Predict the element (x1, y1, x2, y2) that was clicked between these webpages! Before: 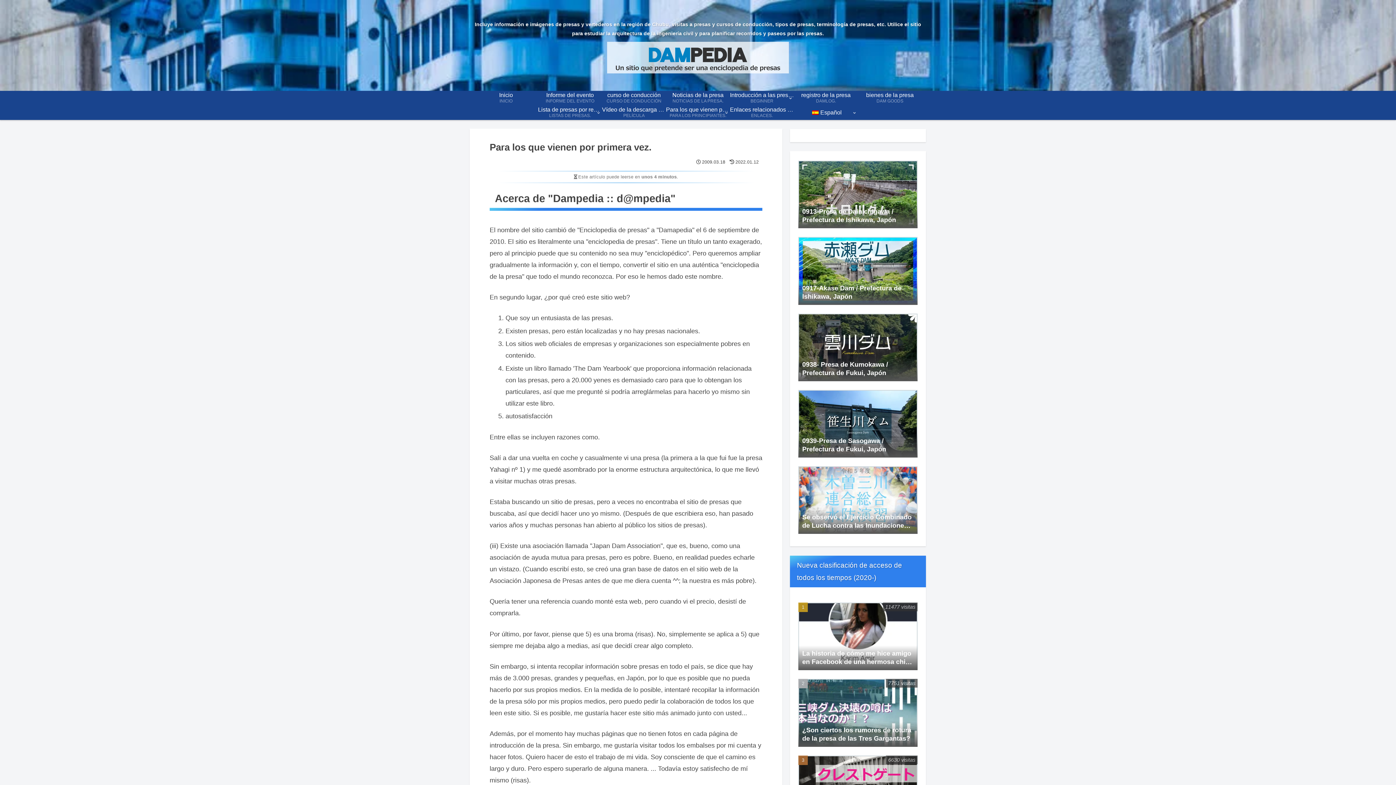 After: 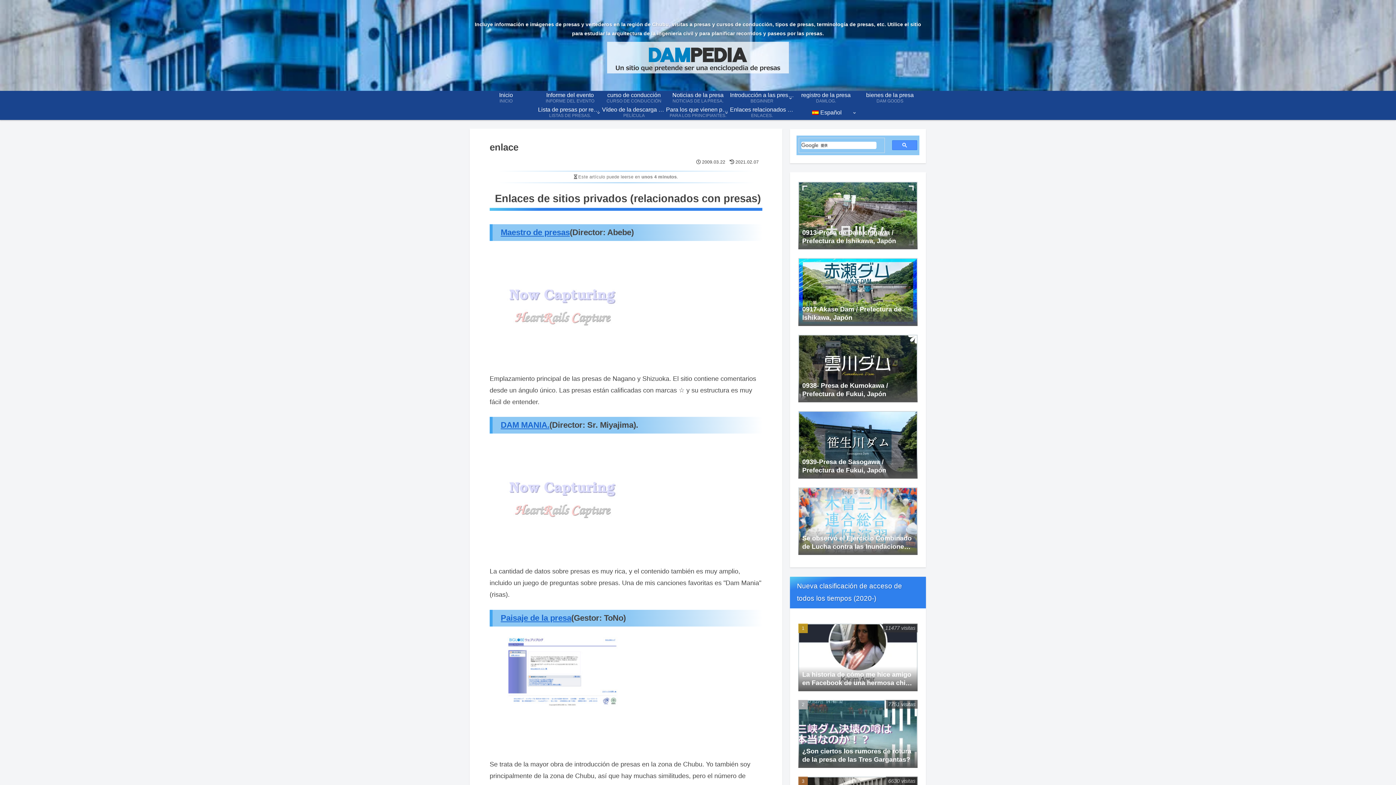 Action: bbox: (730, 105, 794, 120) label: Enlaces relacionados con las presas
ENLACES.